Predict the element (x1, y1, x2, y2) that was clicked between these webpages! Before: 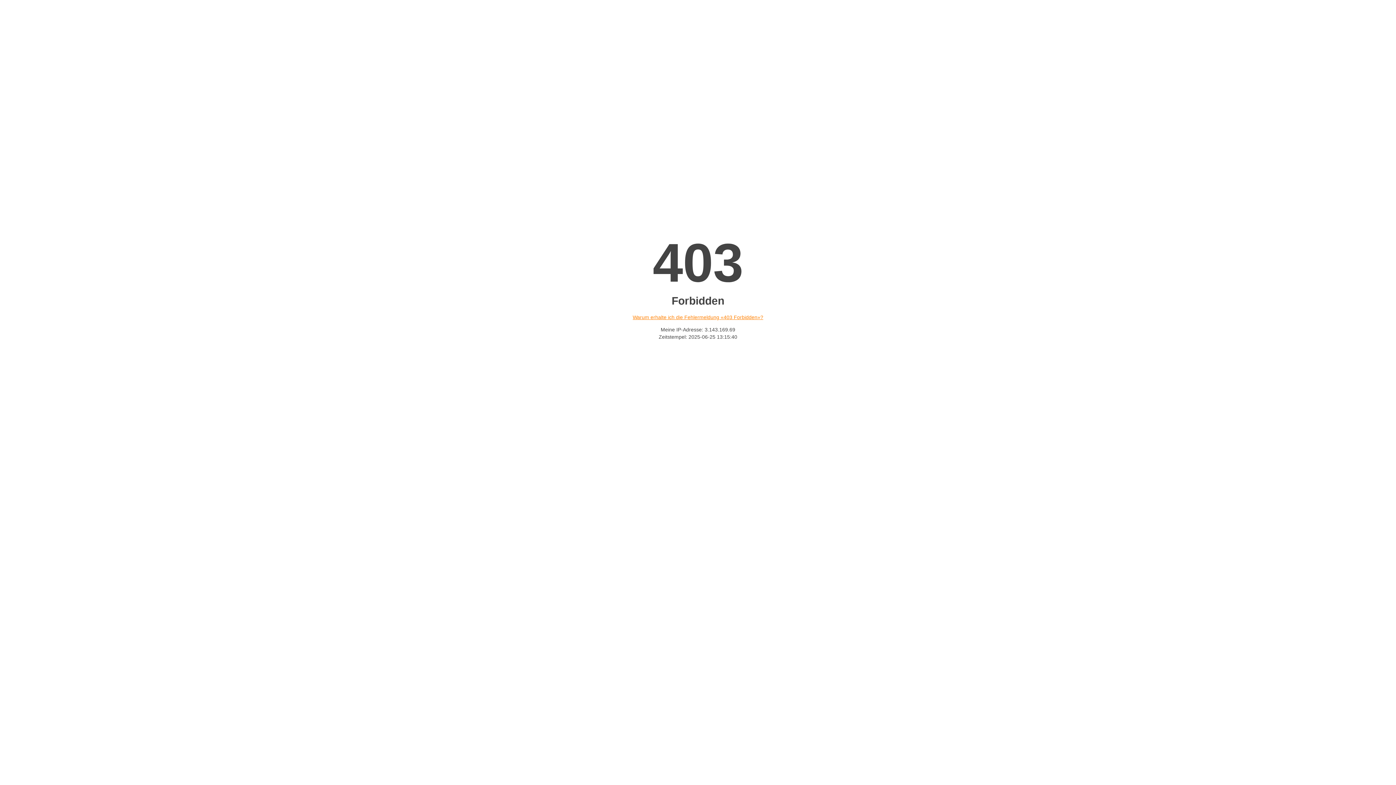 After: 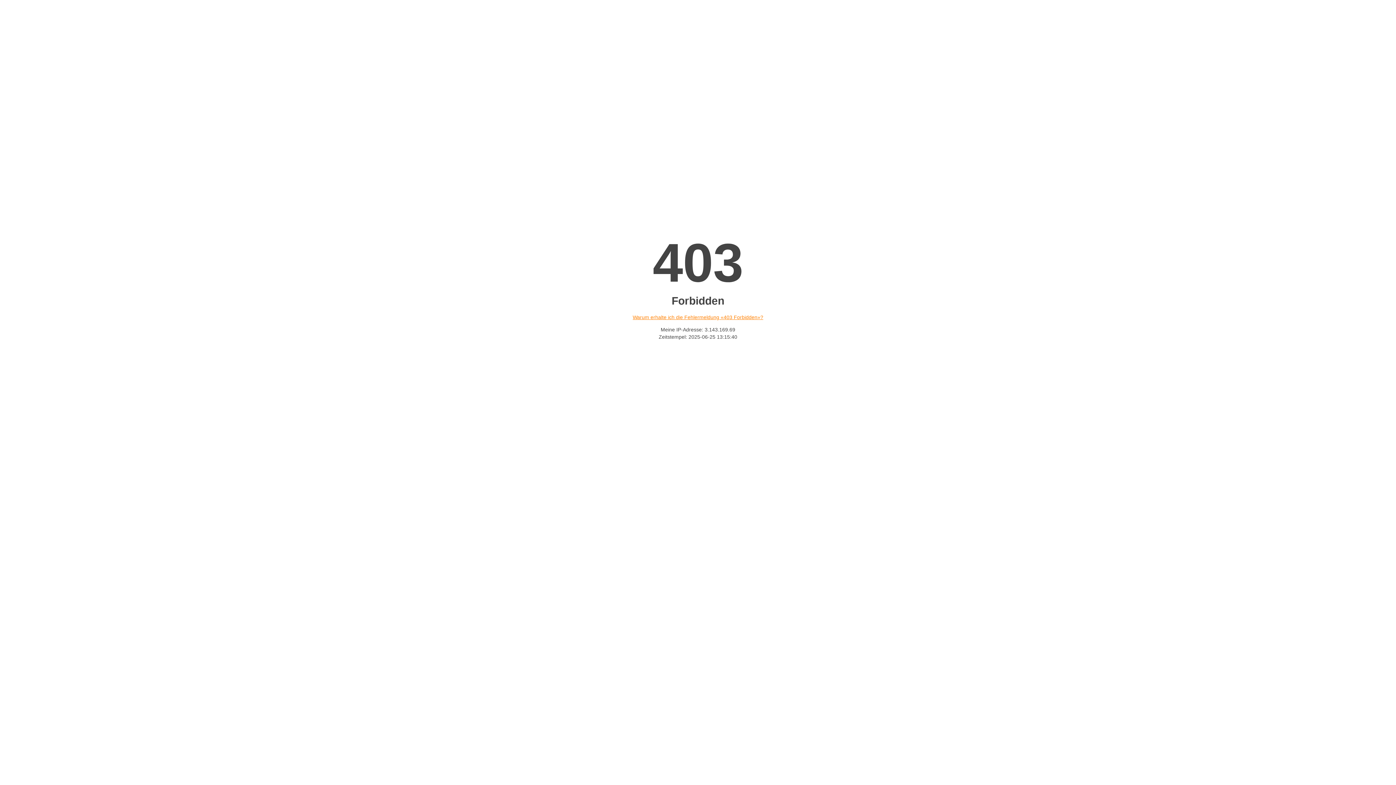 Action: label: Warum erhalte ich die Fehlermeldung «403 Forbidden»? bbox: (632, 314, 763, 320)